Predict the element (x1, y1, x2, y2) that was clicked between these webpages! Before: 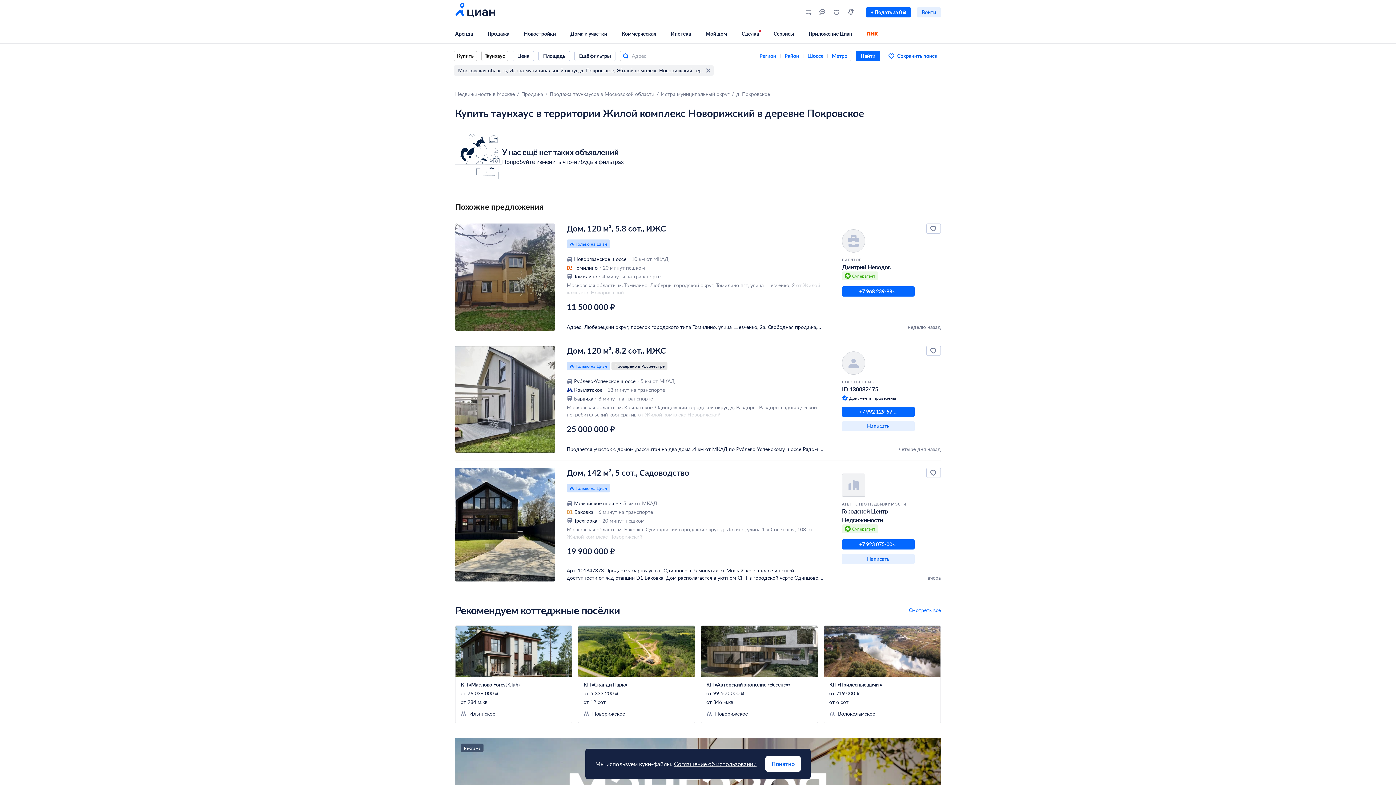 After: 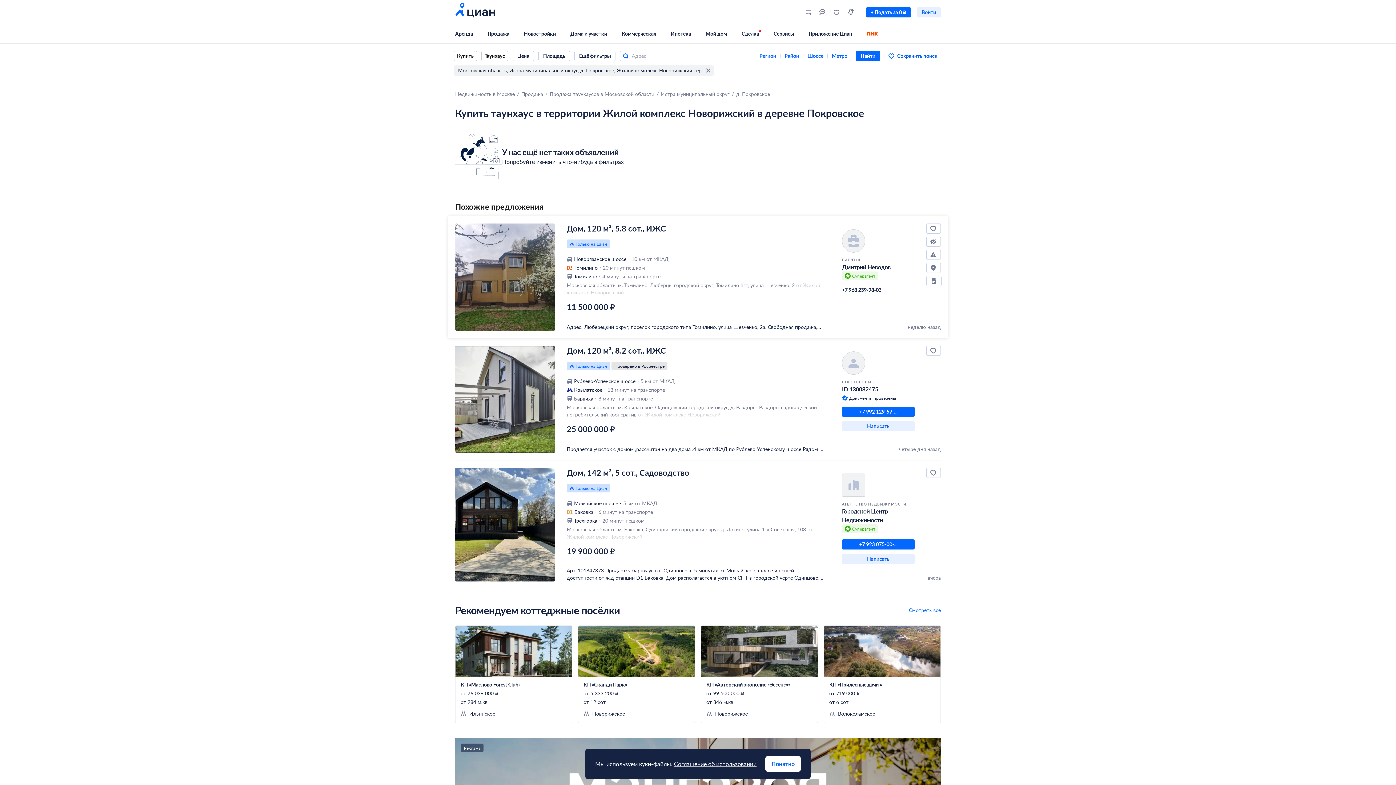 Action: bbox: (842, 286, 914, 296) label: +7 968 239-98-...